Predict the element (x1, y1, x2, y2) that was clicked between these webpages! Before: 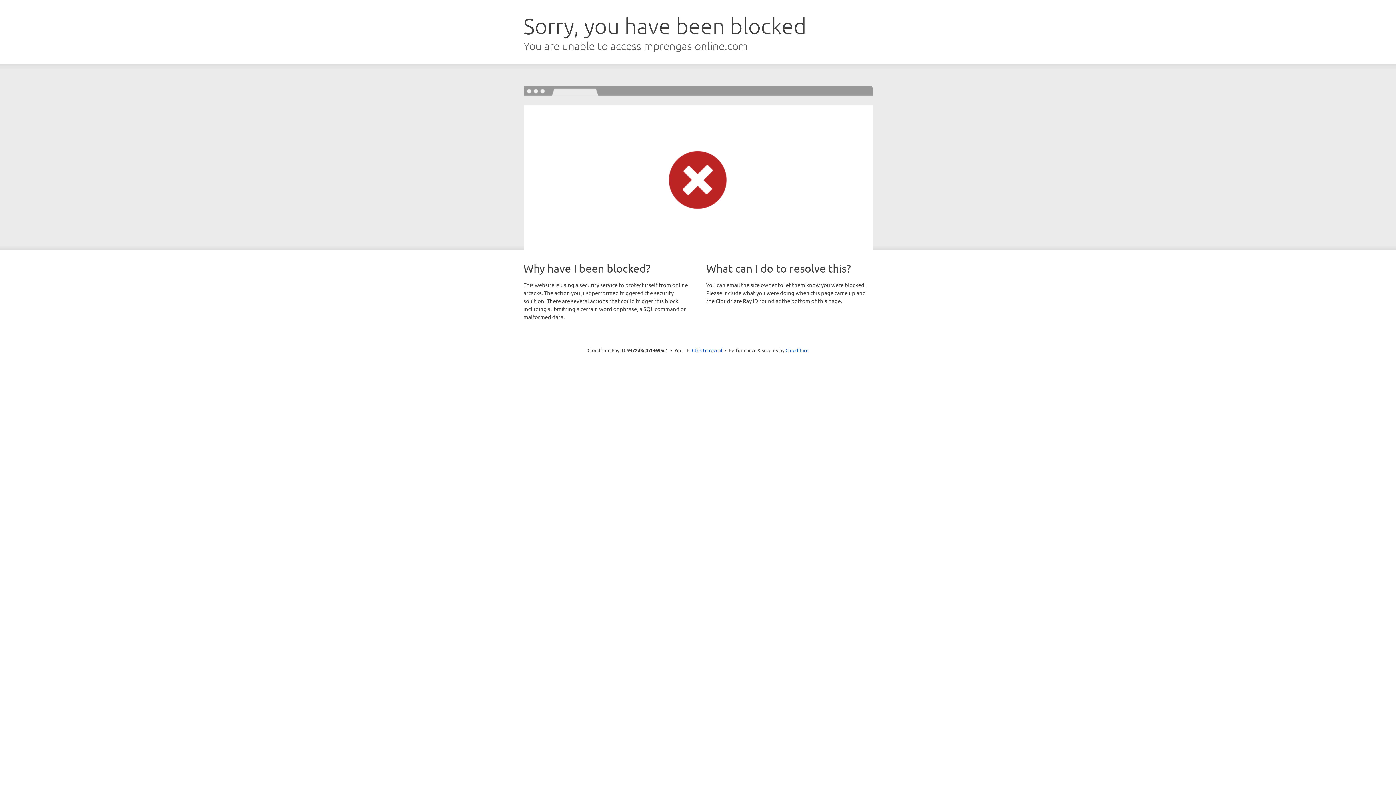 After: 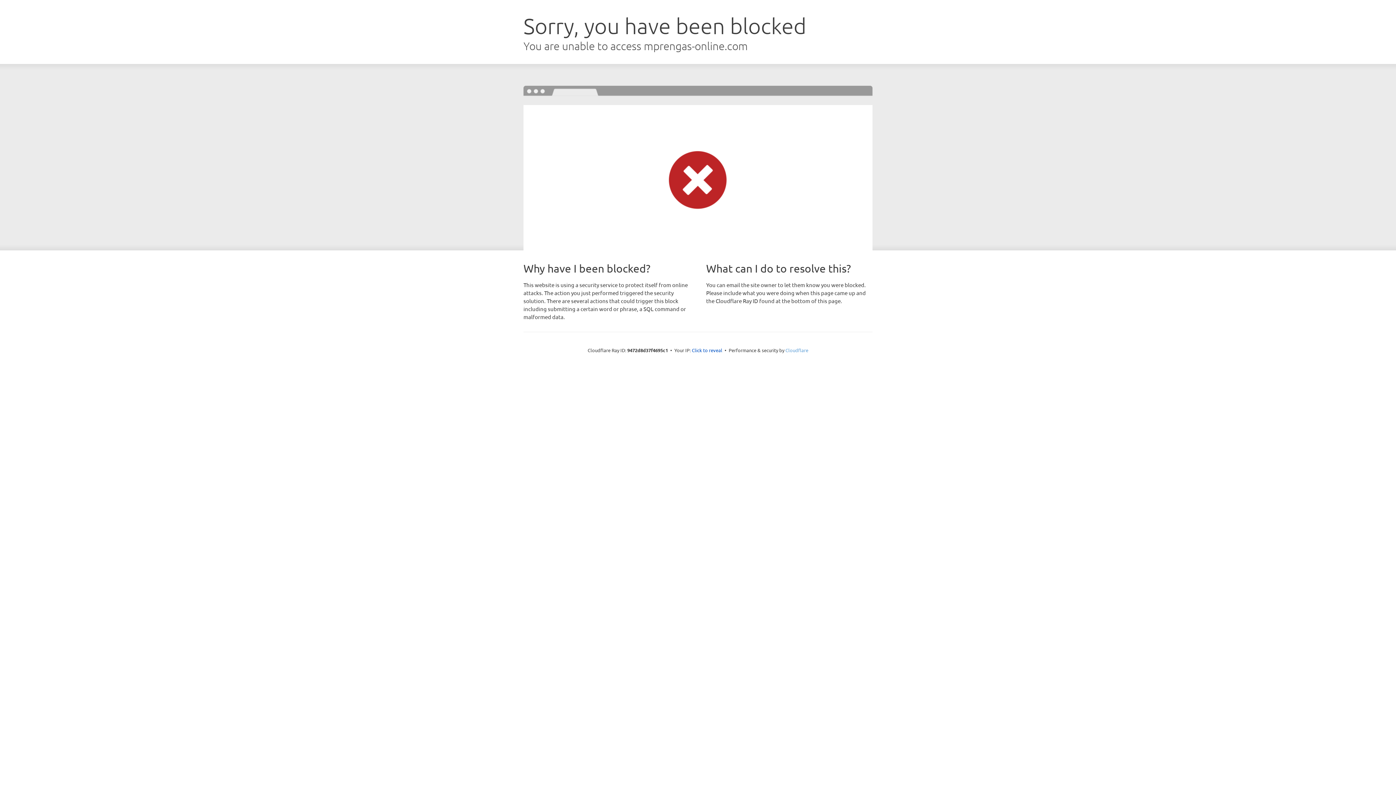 Action: bbox: (785, 347, 808, 353) label: Cloudflare